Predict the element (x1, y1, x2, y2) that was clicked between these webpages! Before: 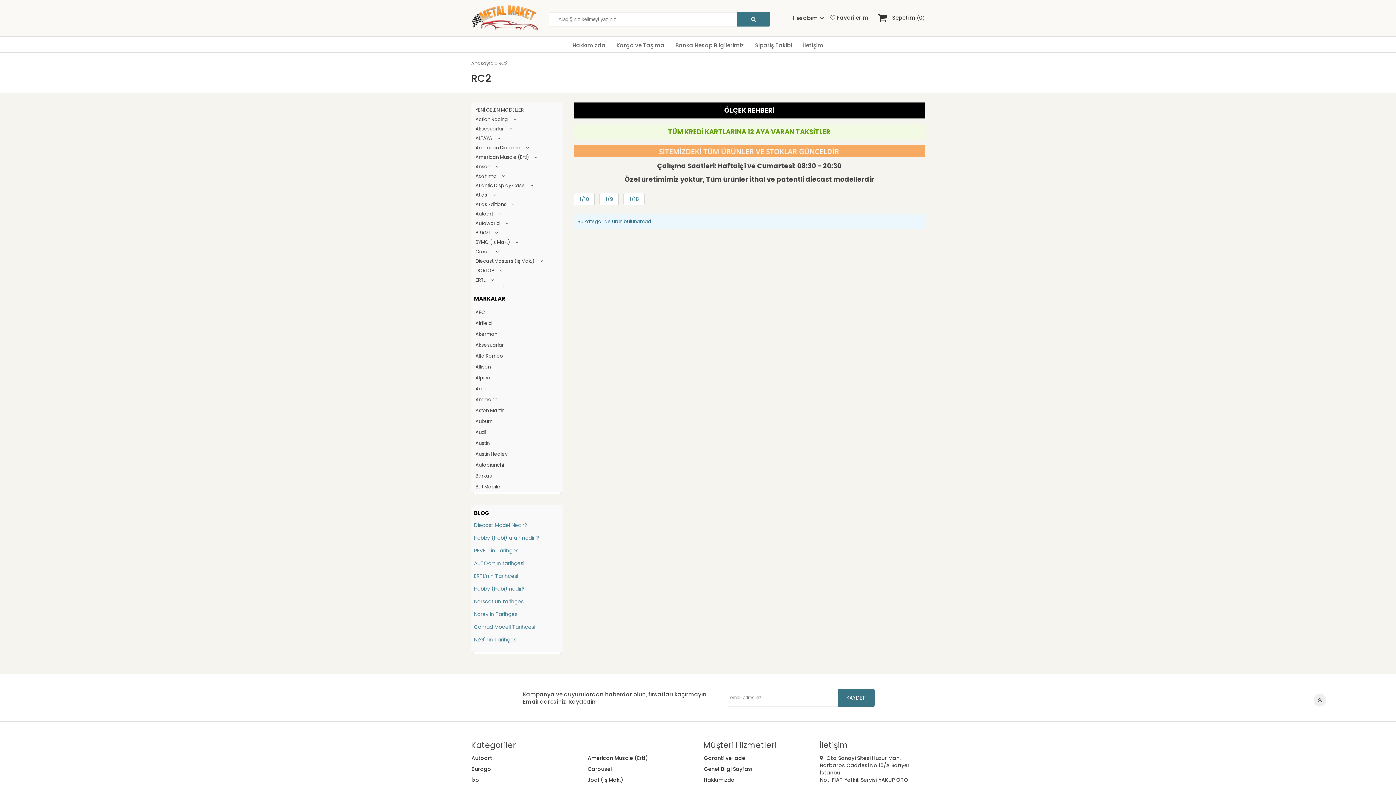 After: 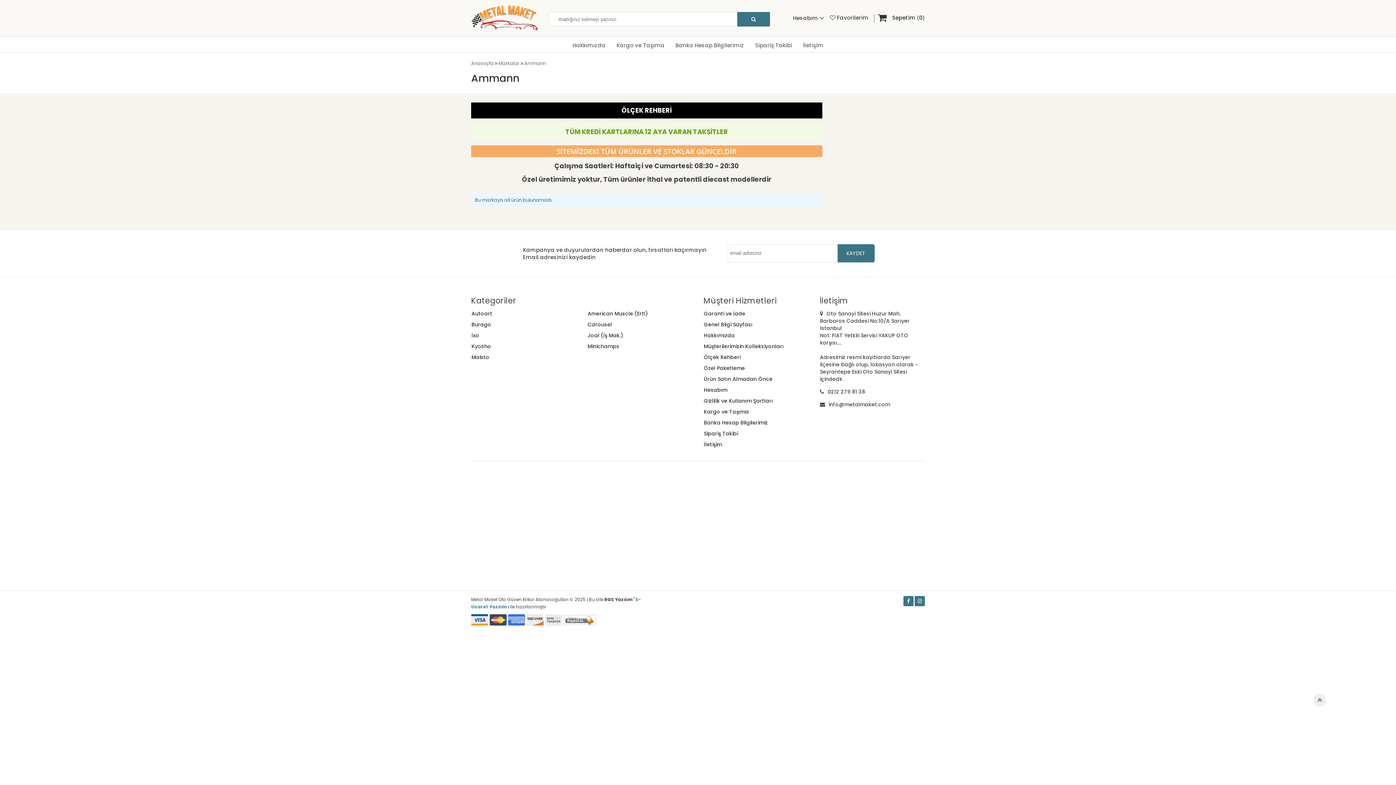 Action: bbox: (470, 394, 564, 405) label: Ammann